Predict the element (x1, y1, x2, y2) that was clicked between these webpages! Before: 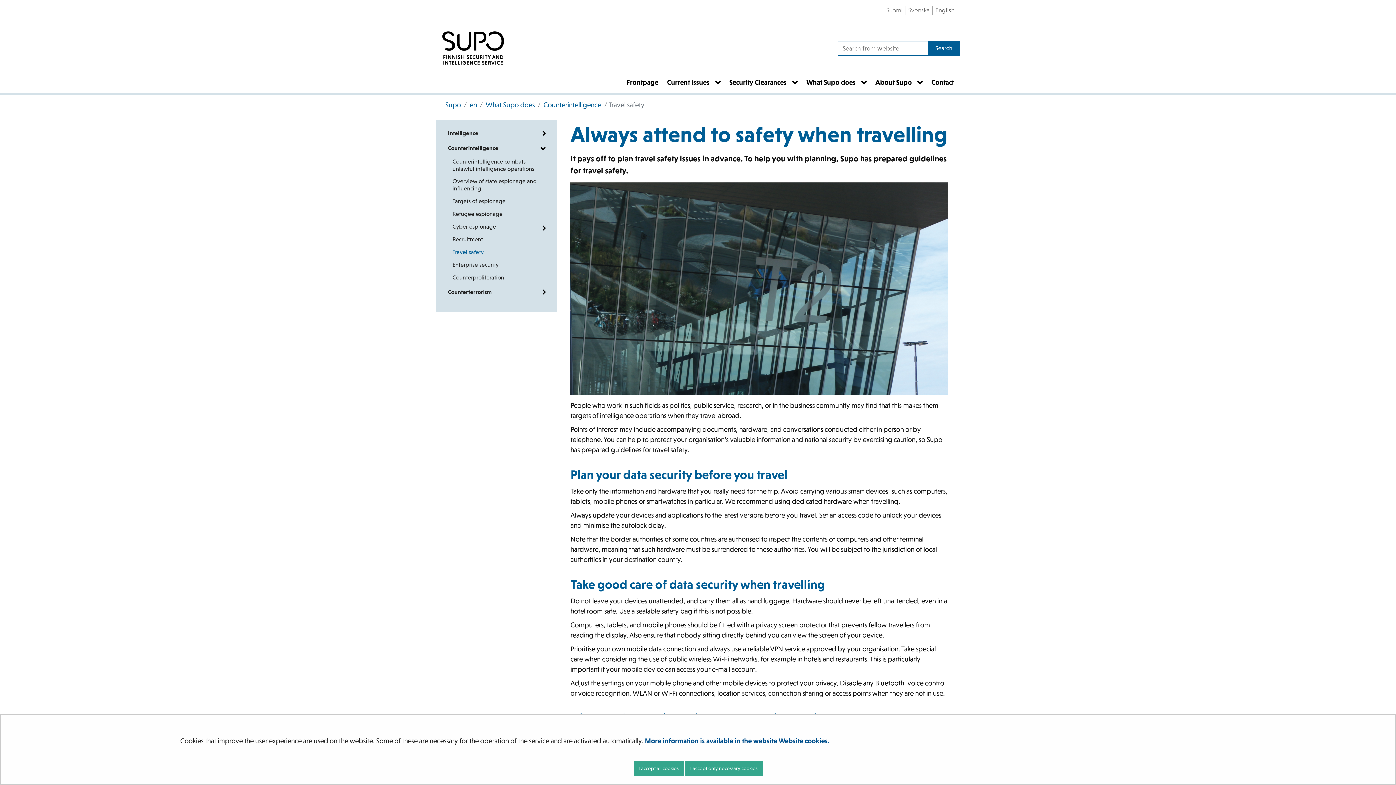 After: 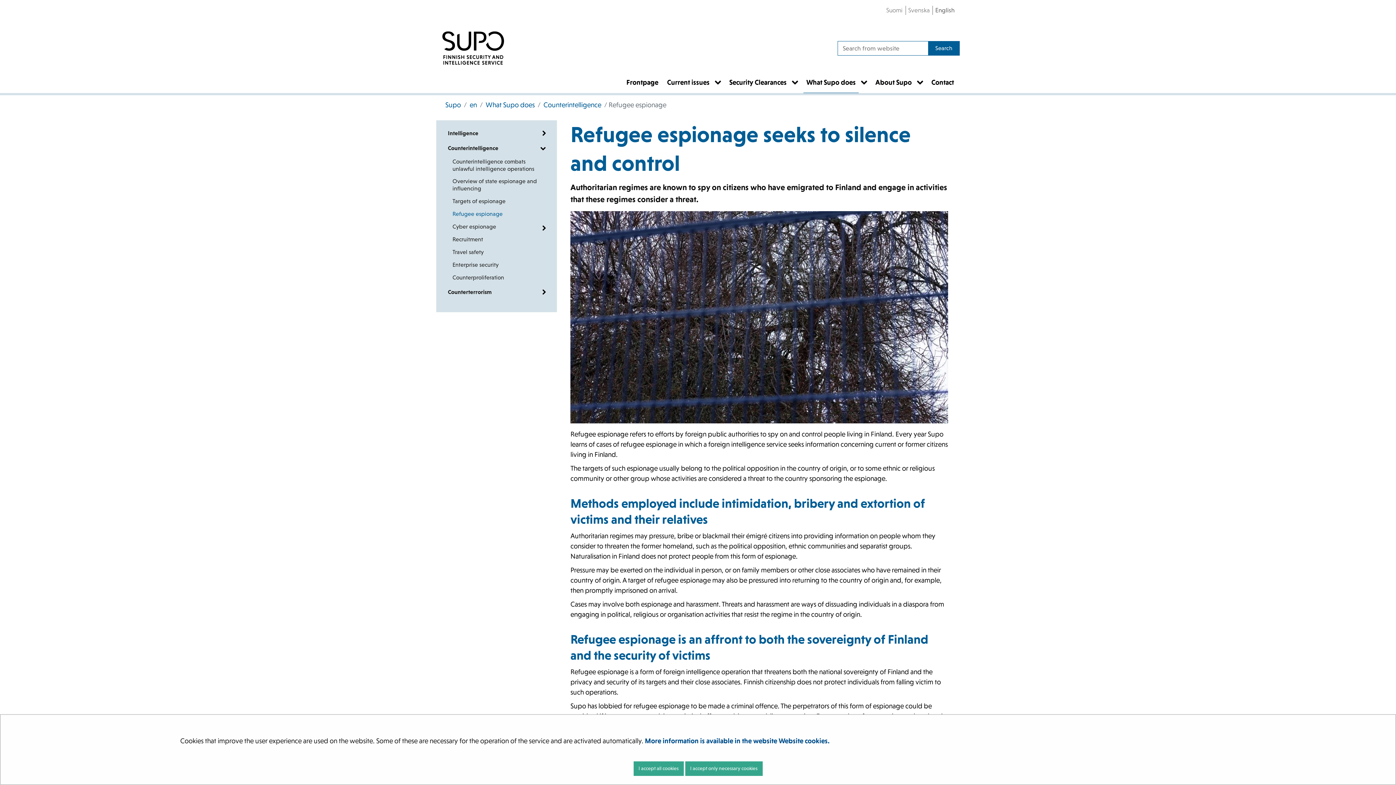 Action: bbox: (444, 207, 551, 220) label: Refugee espionage